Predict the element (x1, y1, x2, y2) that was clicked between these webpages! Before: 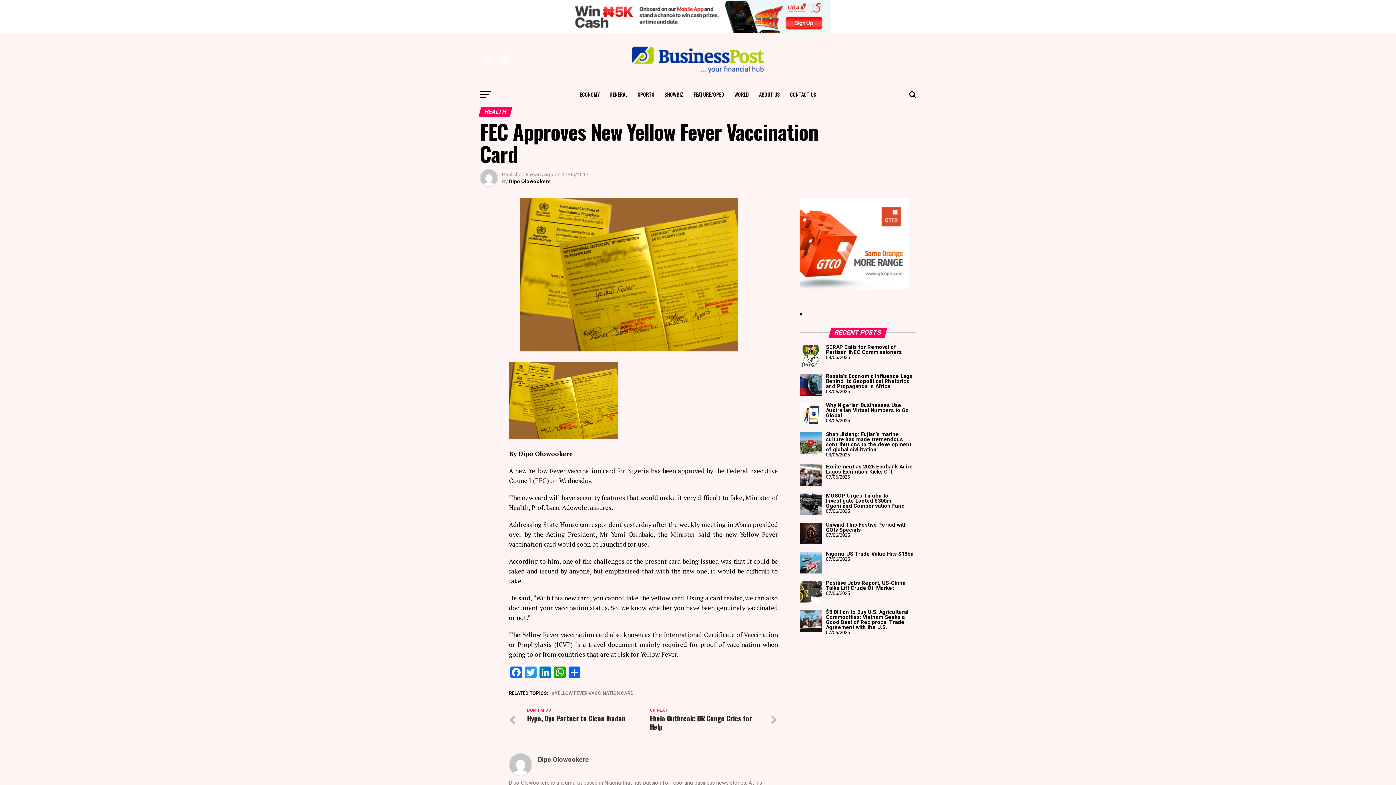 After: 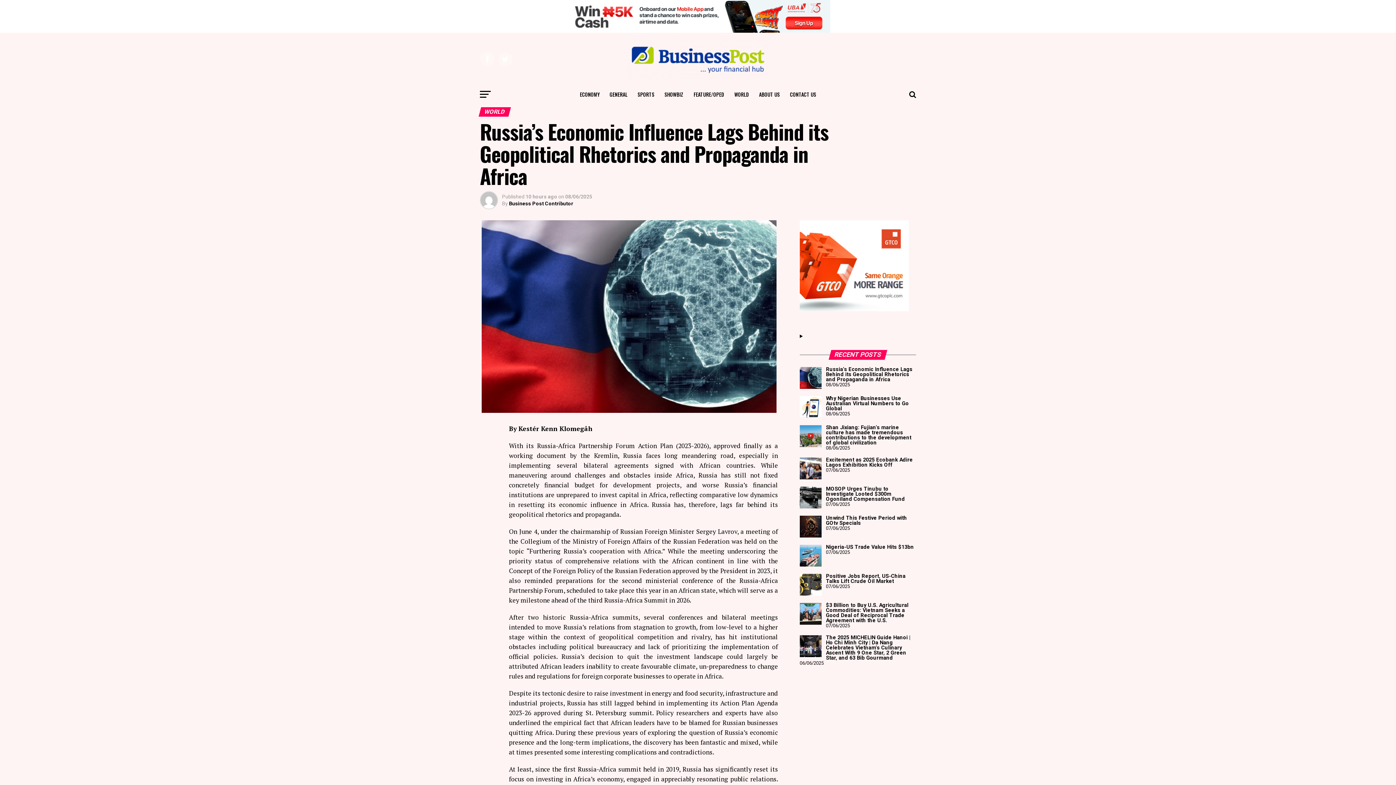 Action: bbox: (826, 373, 912, 389) label: Russia’s Economic Influence Lags Behind its Geopolitical Rhetorics and Propaganda in Africa